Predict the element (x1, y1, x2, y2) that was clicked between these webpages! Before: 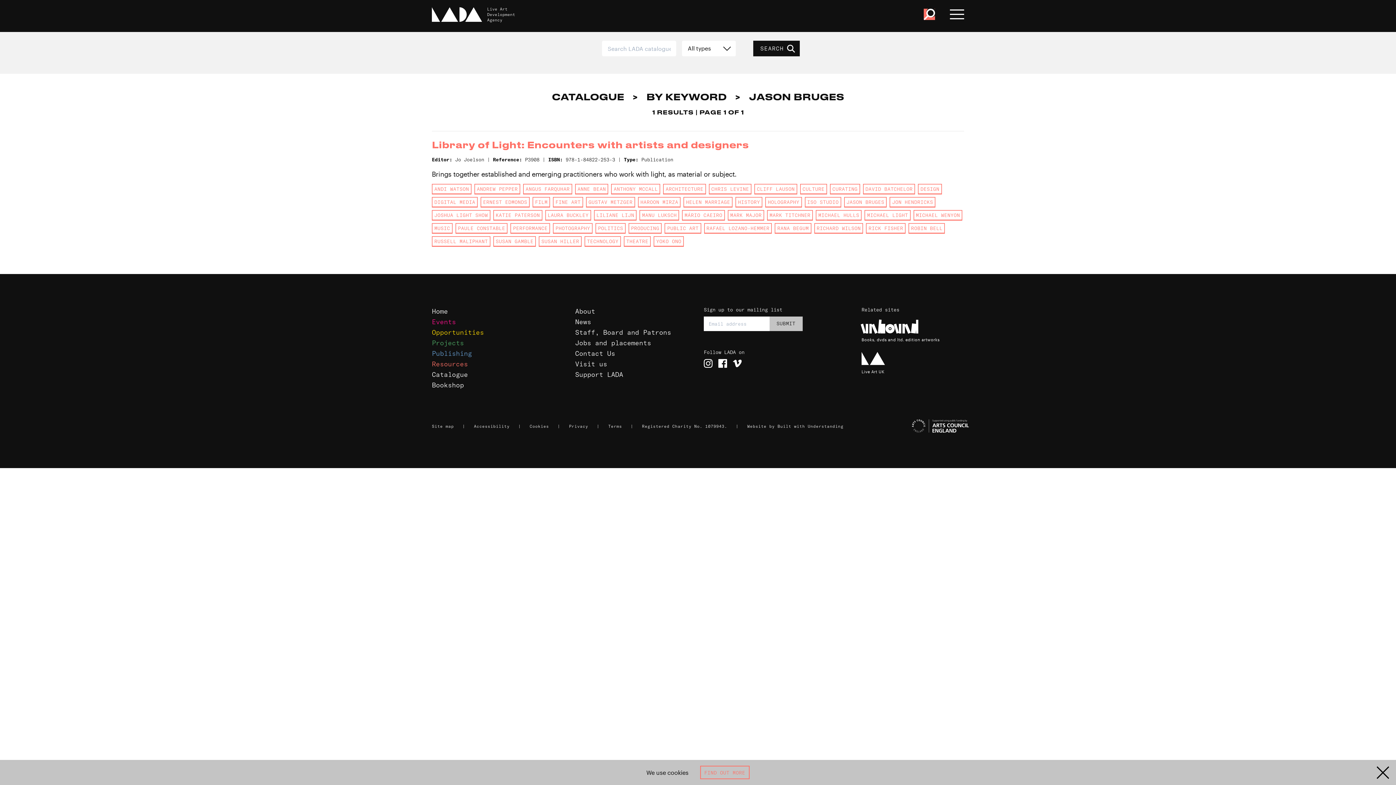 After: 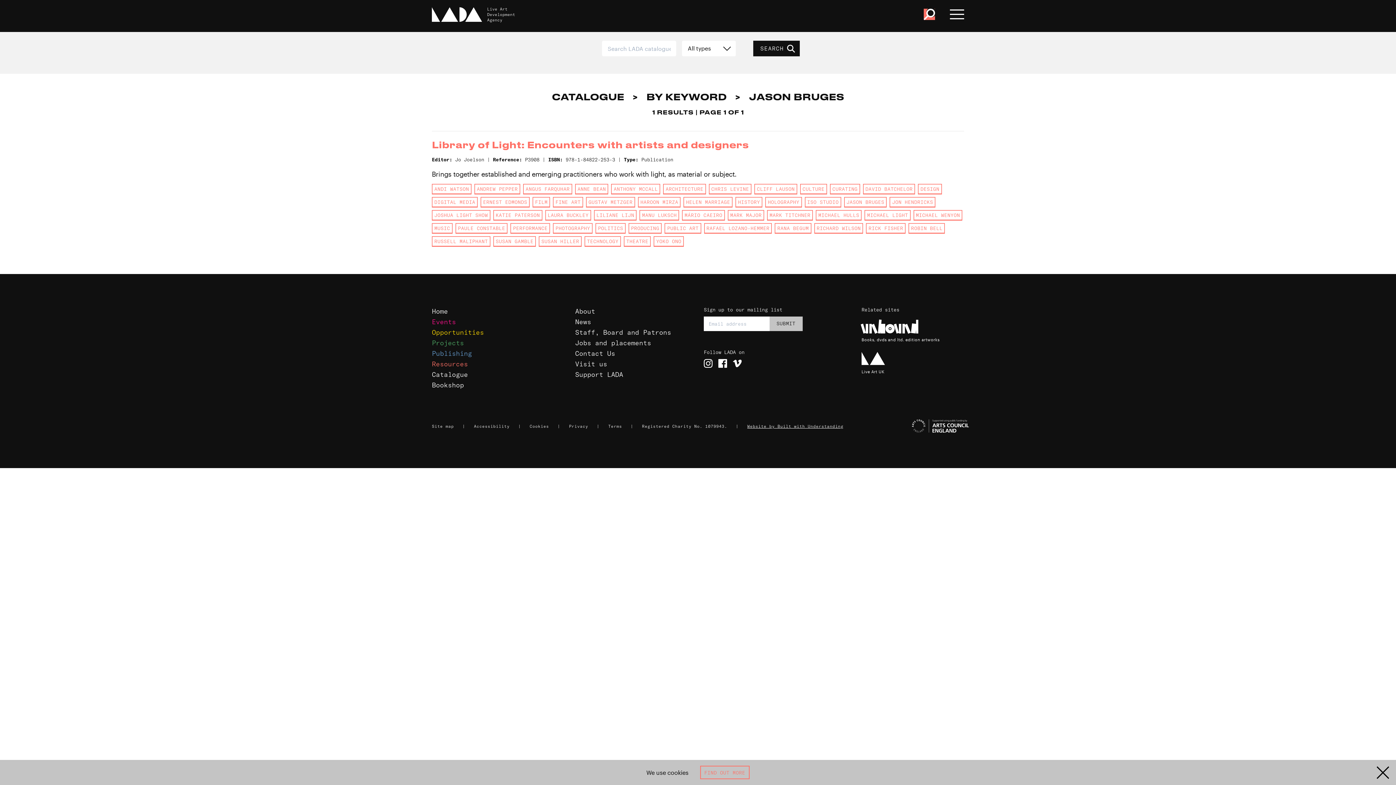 Action: bbox: (747, 424, 843, 429) label: Website by Built with Understanding